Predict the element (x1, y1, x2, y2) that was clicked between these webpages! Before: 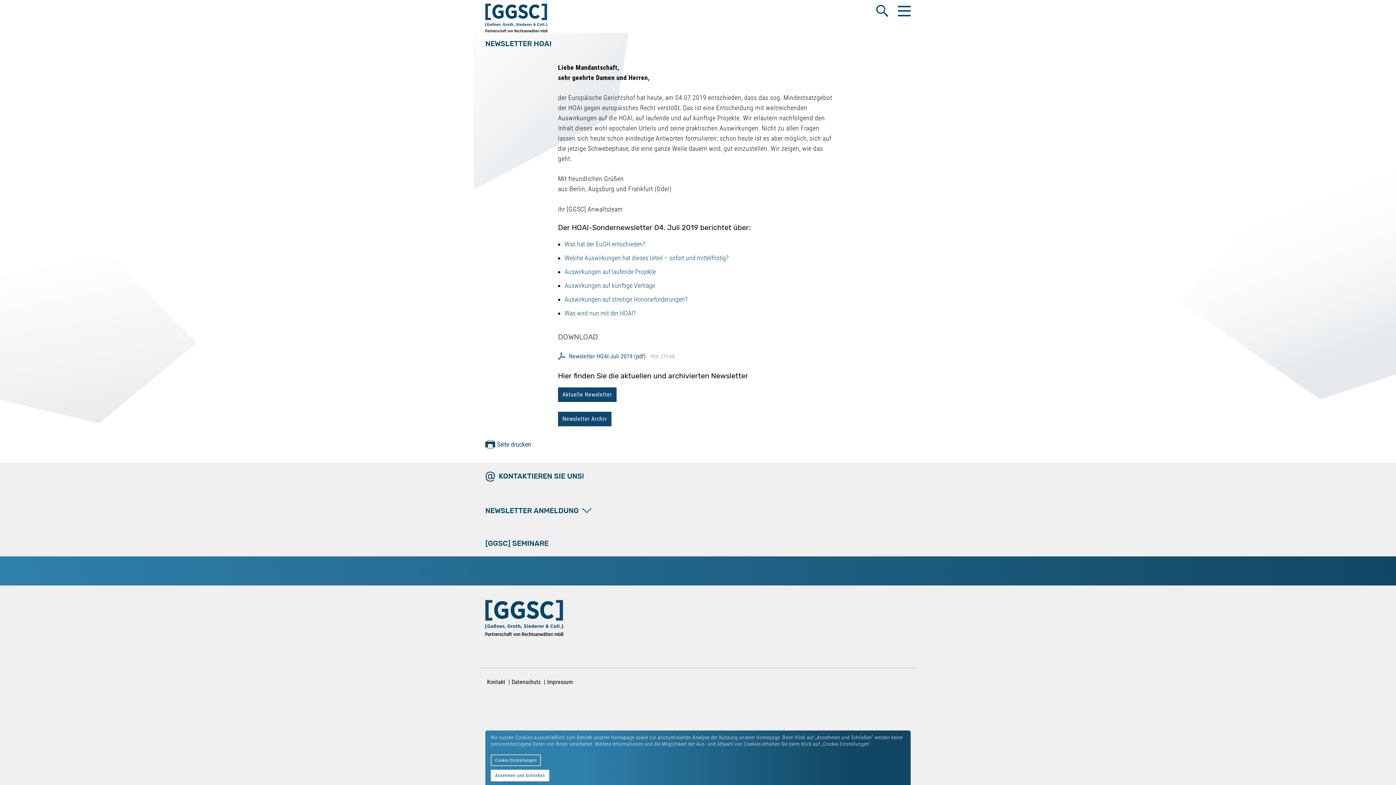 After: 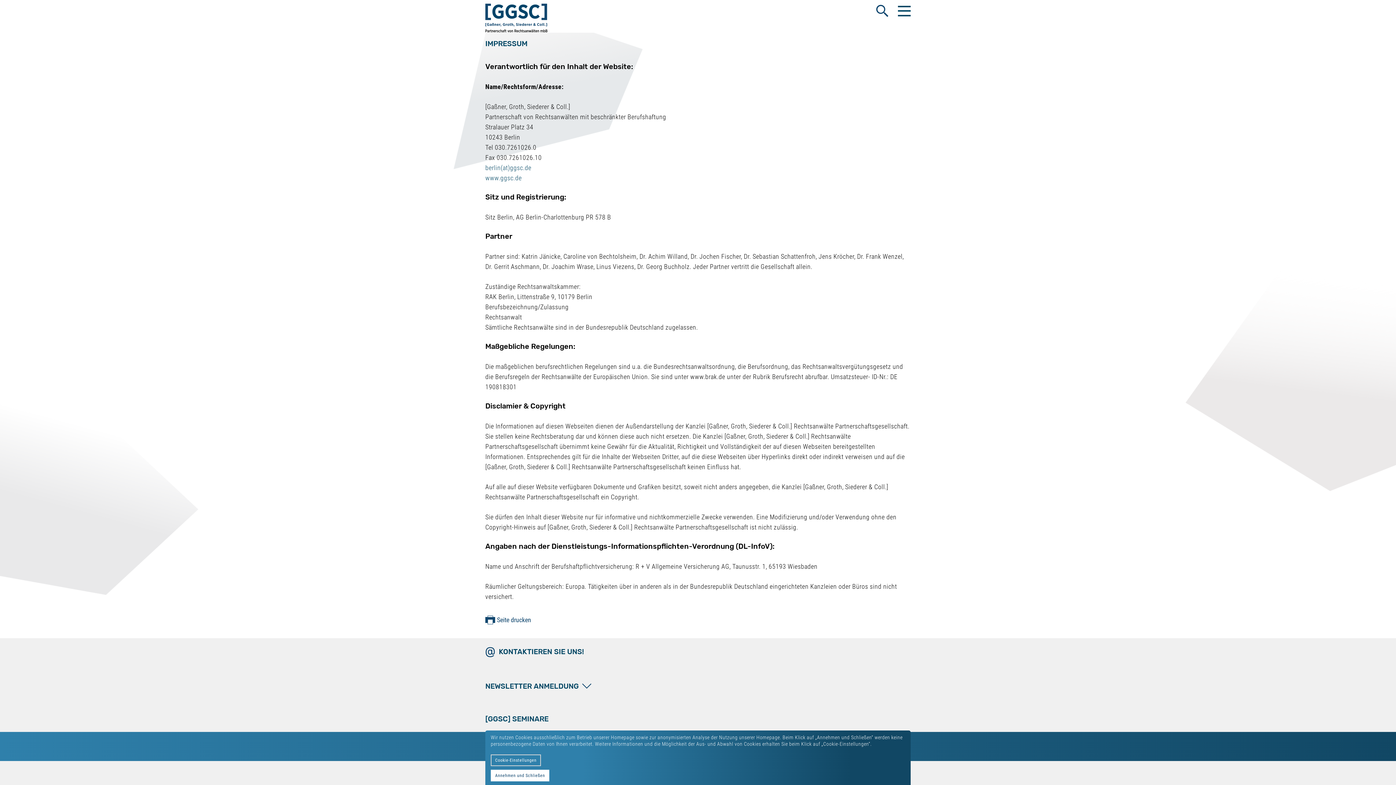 Action: bbox: (545, 673, 574, 691) label: Impressum